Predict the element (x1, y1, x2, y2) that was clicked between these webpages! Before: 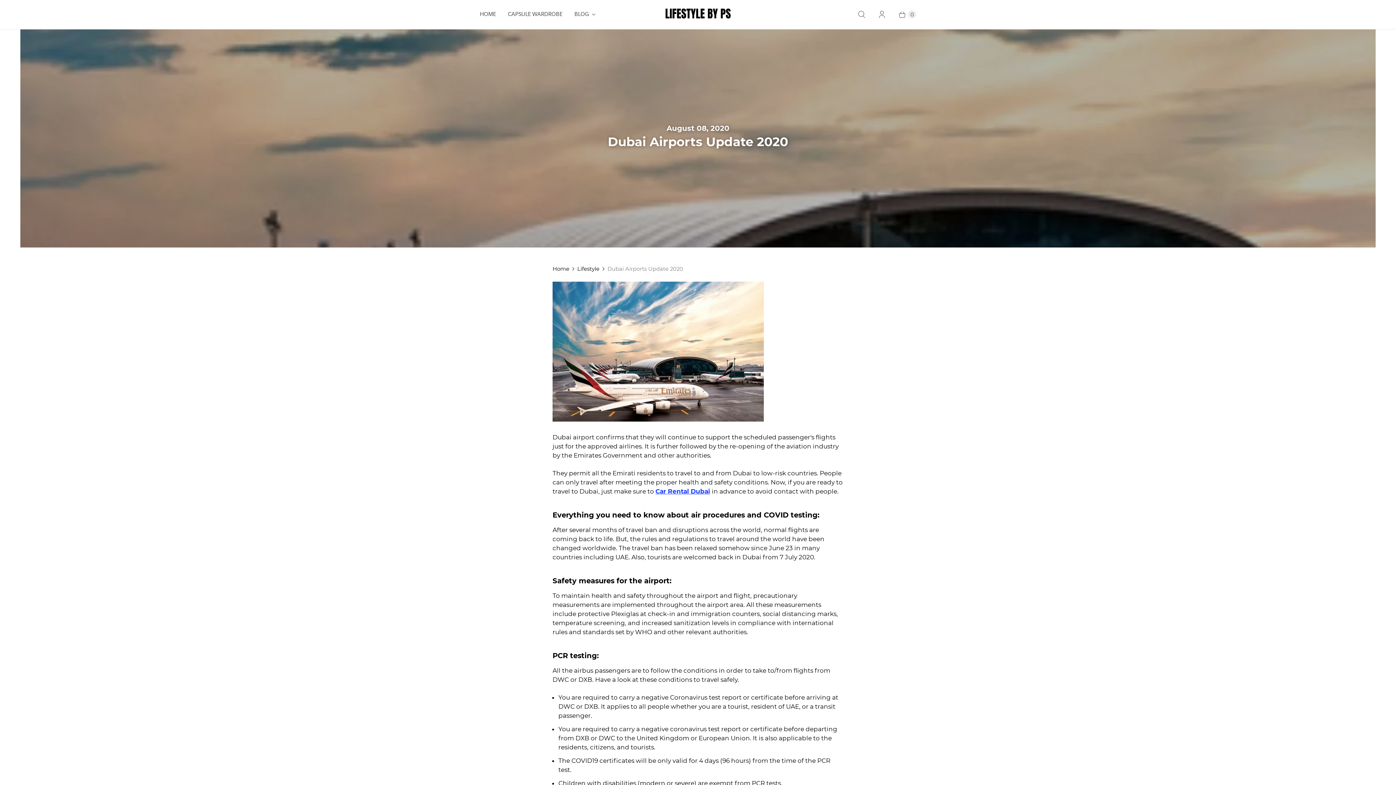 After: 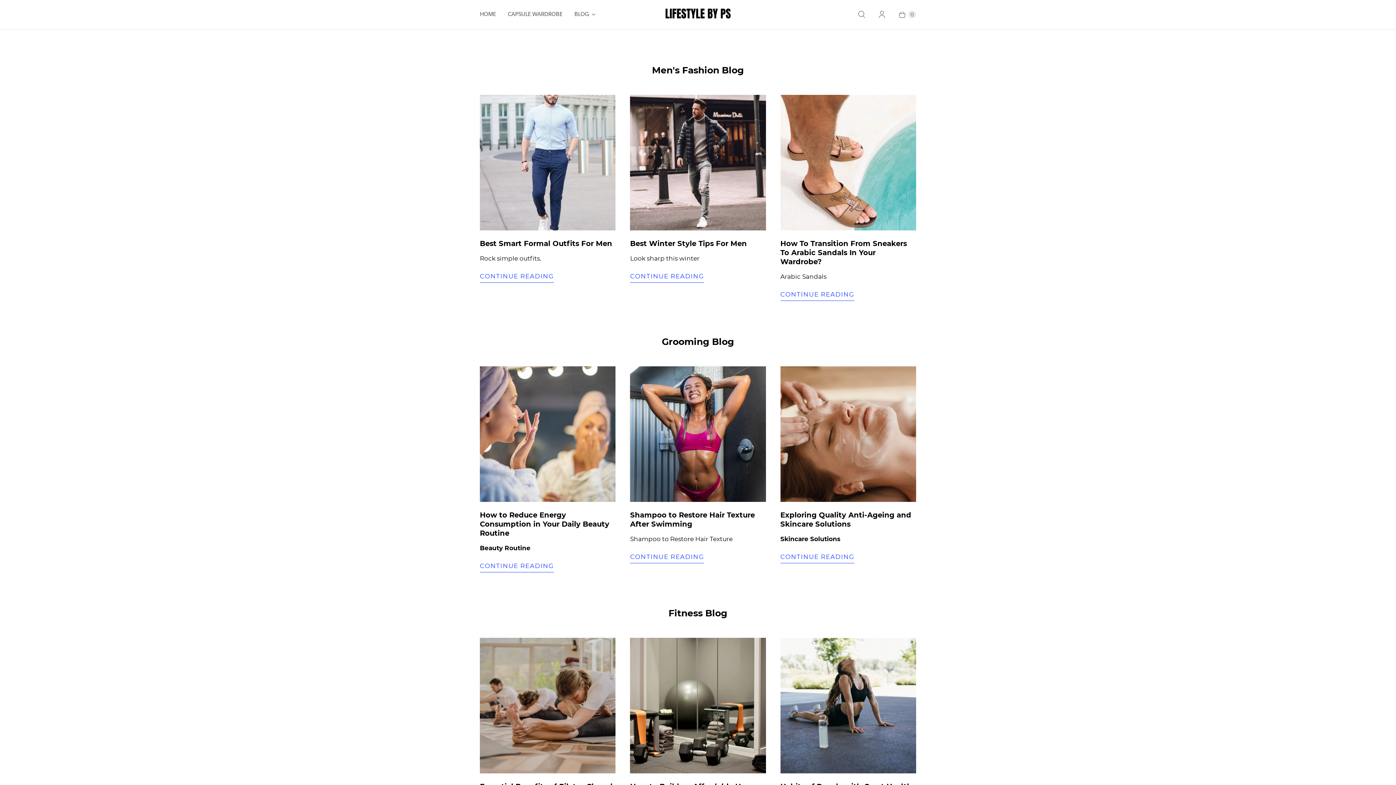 Action: label: LIFESTYLE BY PS bbox: (663, 5, 732, 23)